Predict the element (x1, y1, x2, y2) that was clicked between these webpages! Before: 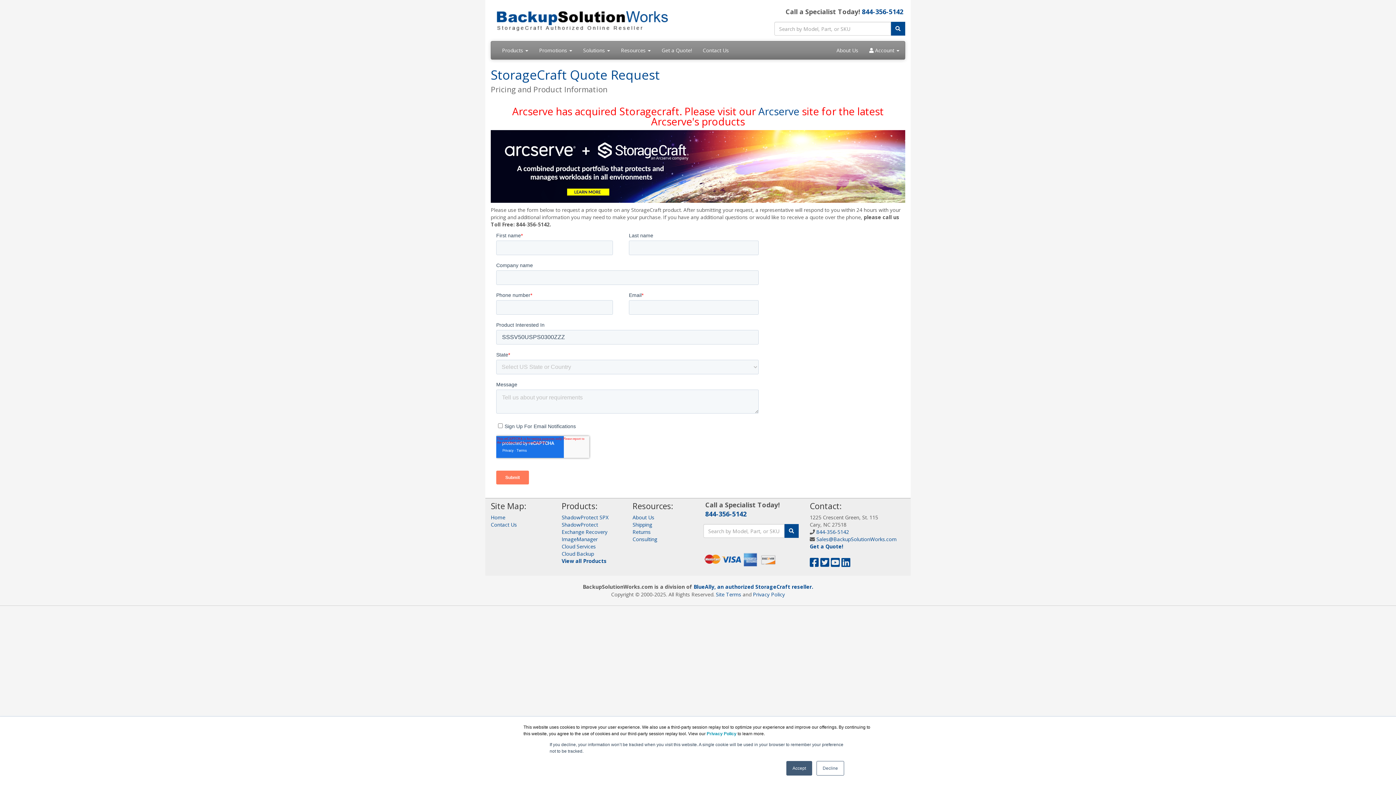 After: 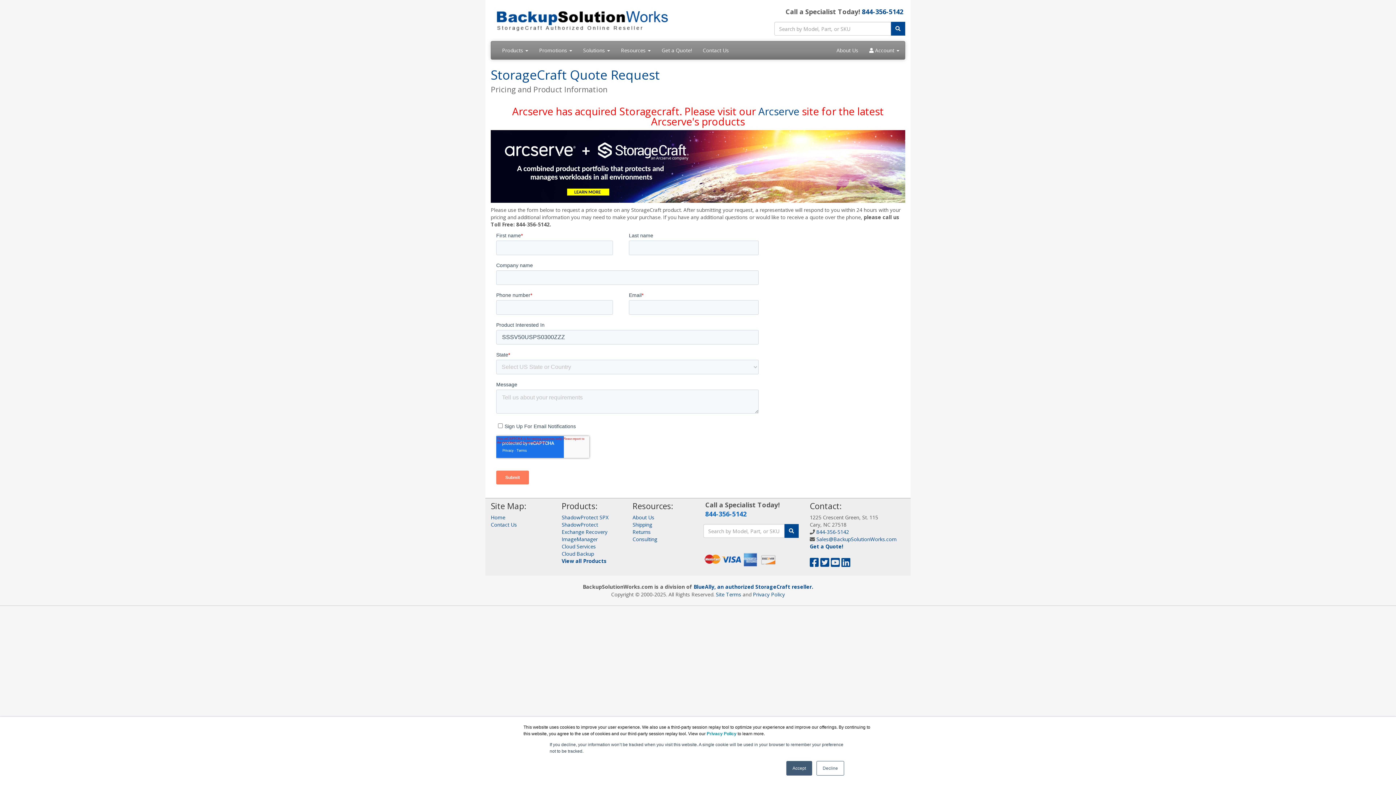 Action: label: 844-356-5142 bbox: (705, 509, 746, 518)